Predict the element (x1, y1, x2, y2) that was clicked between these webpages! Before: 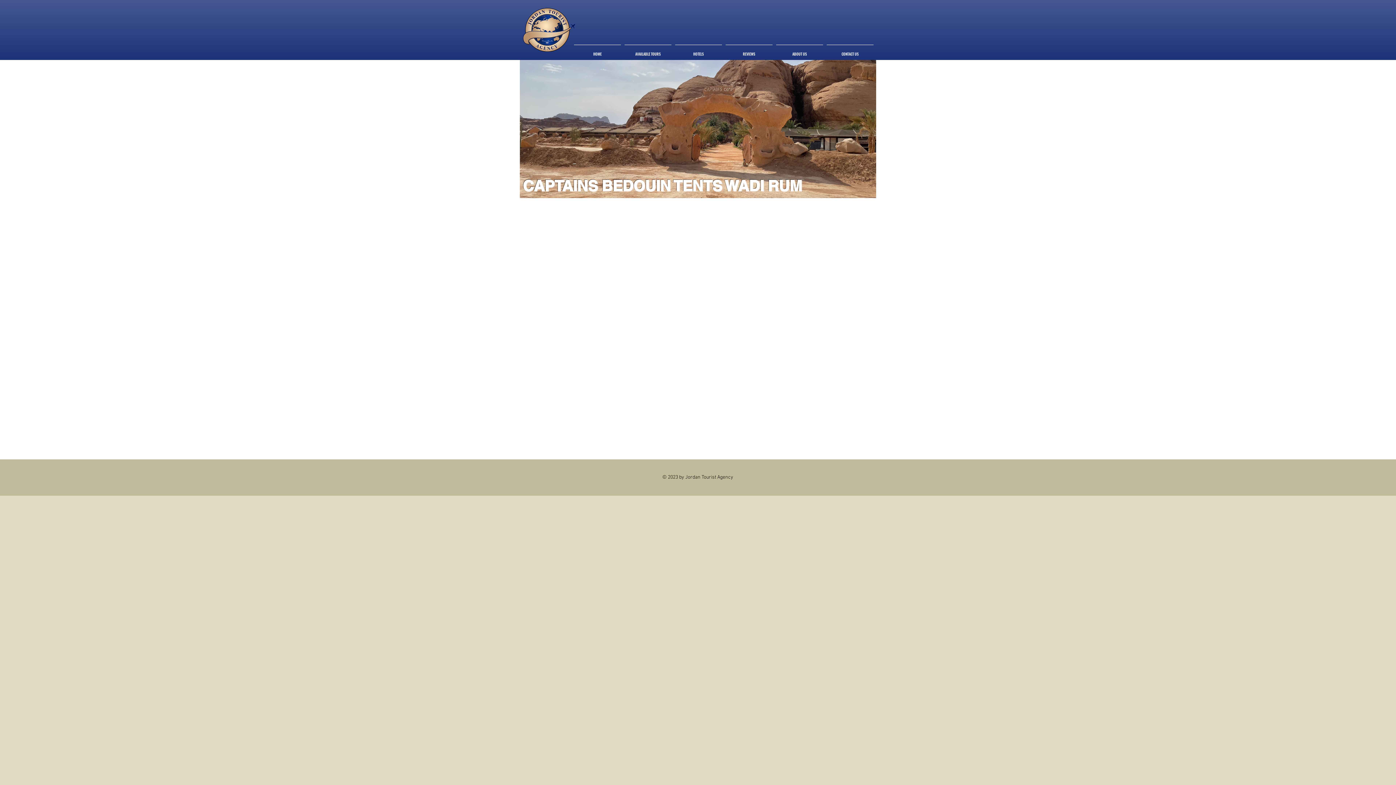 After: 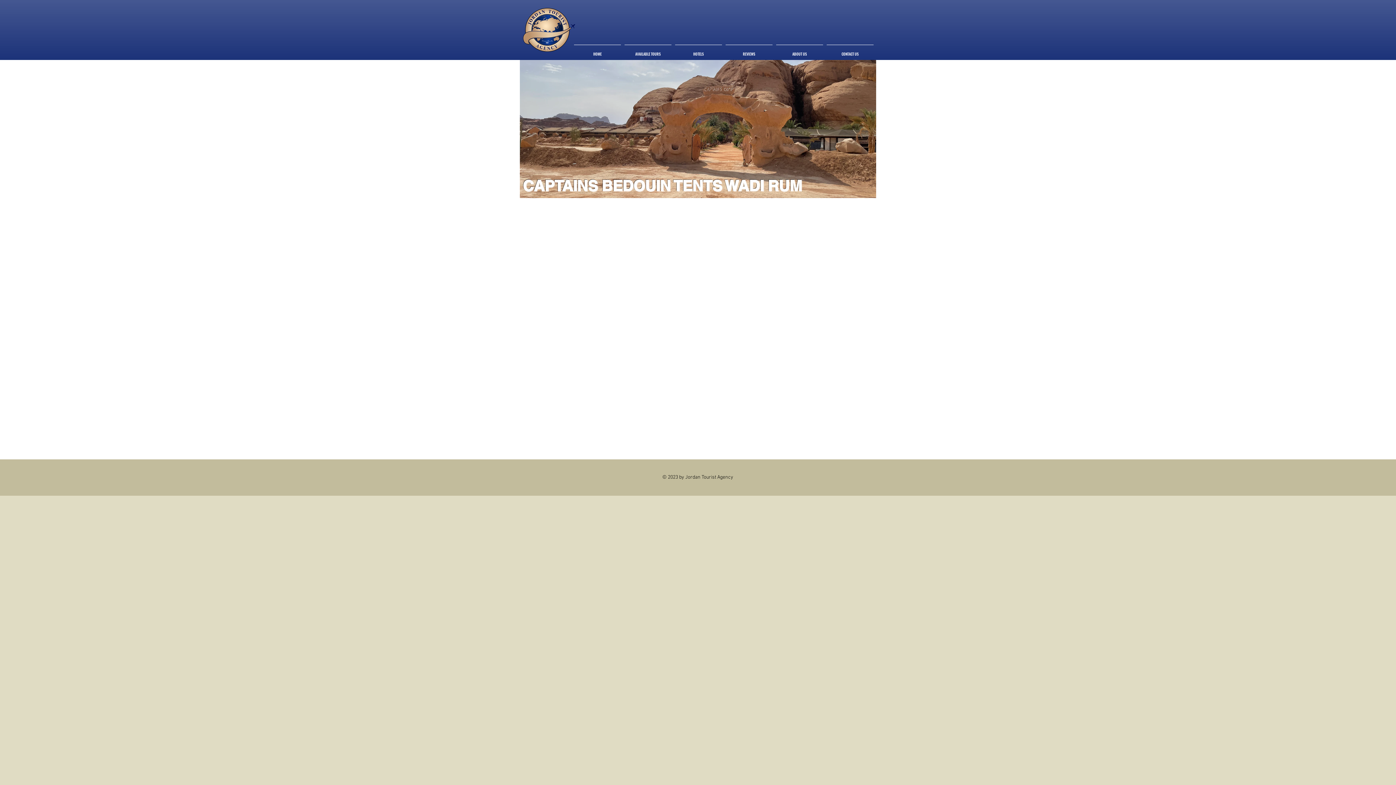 Action: bbox: (673, 44, 724, 56) label: HOTELS